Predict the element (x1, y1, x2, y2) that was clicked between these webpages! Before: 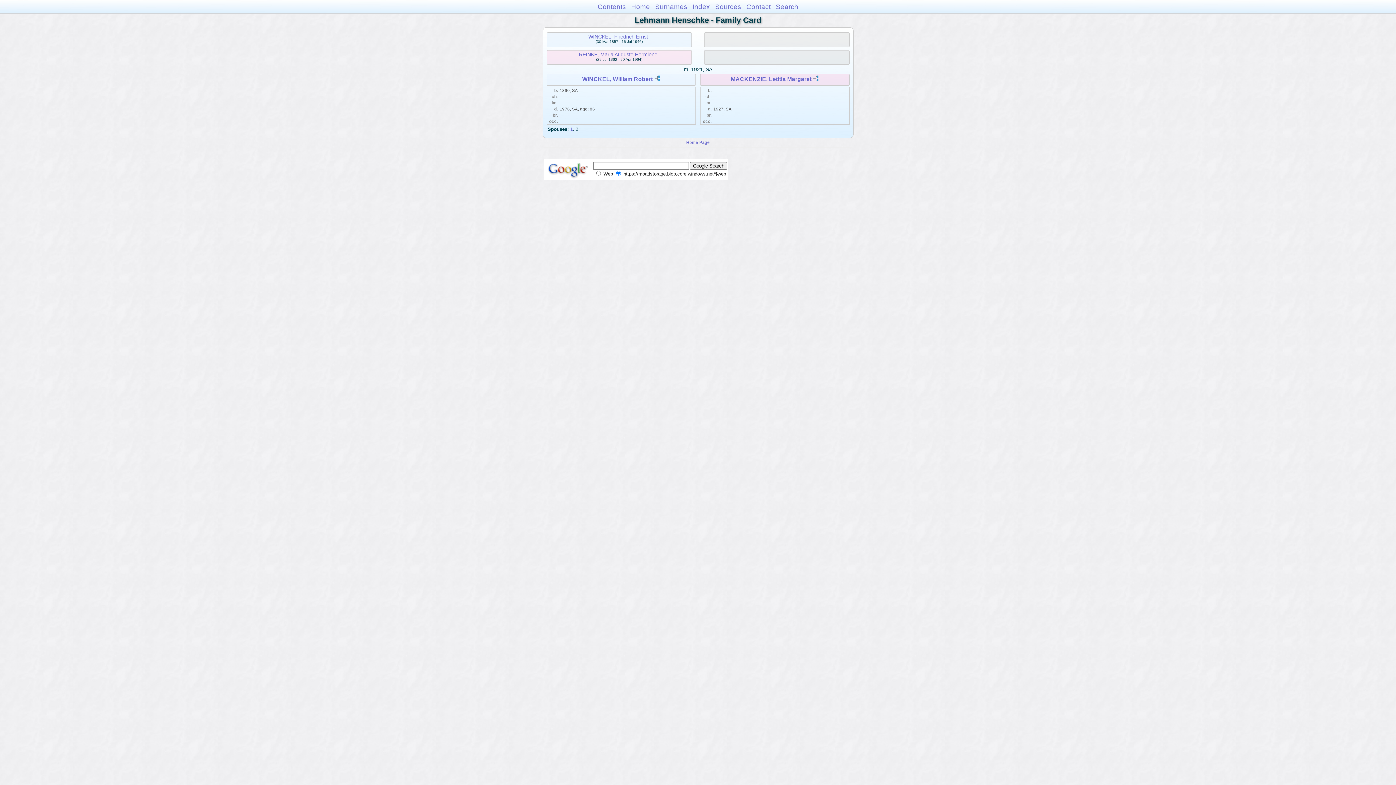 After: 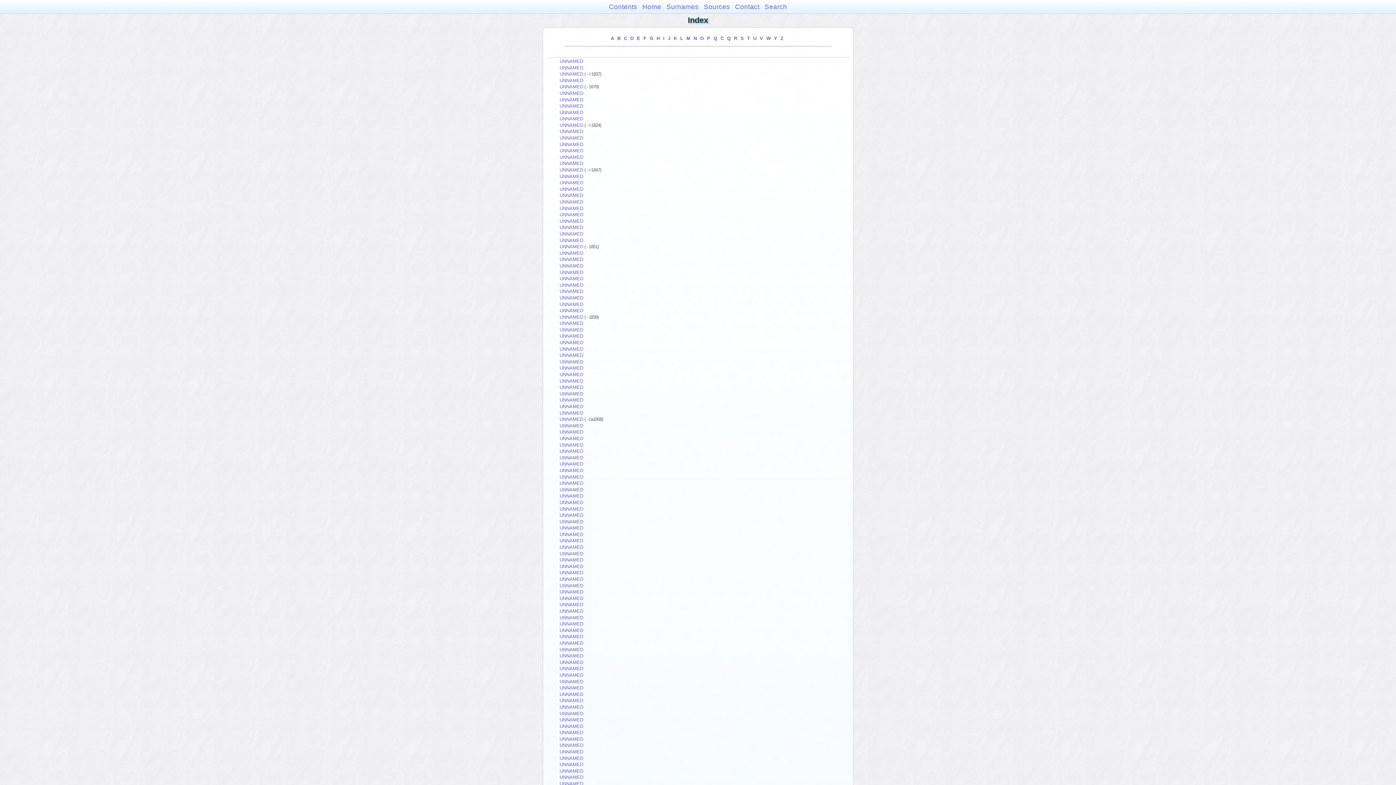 Action: label: Index bbox: (692, 2, 710, 10)